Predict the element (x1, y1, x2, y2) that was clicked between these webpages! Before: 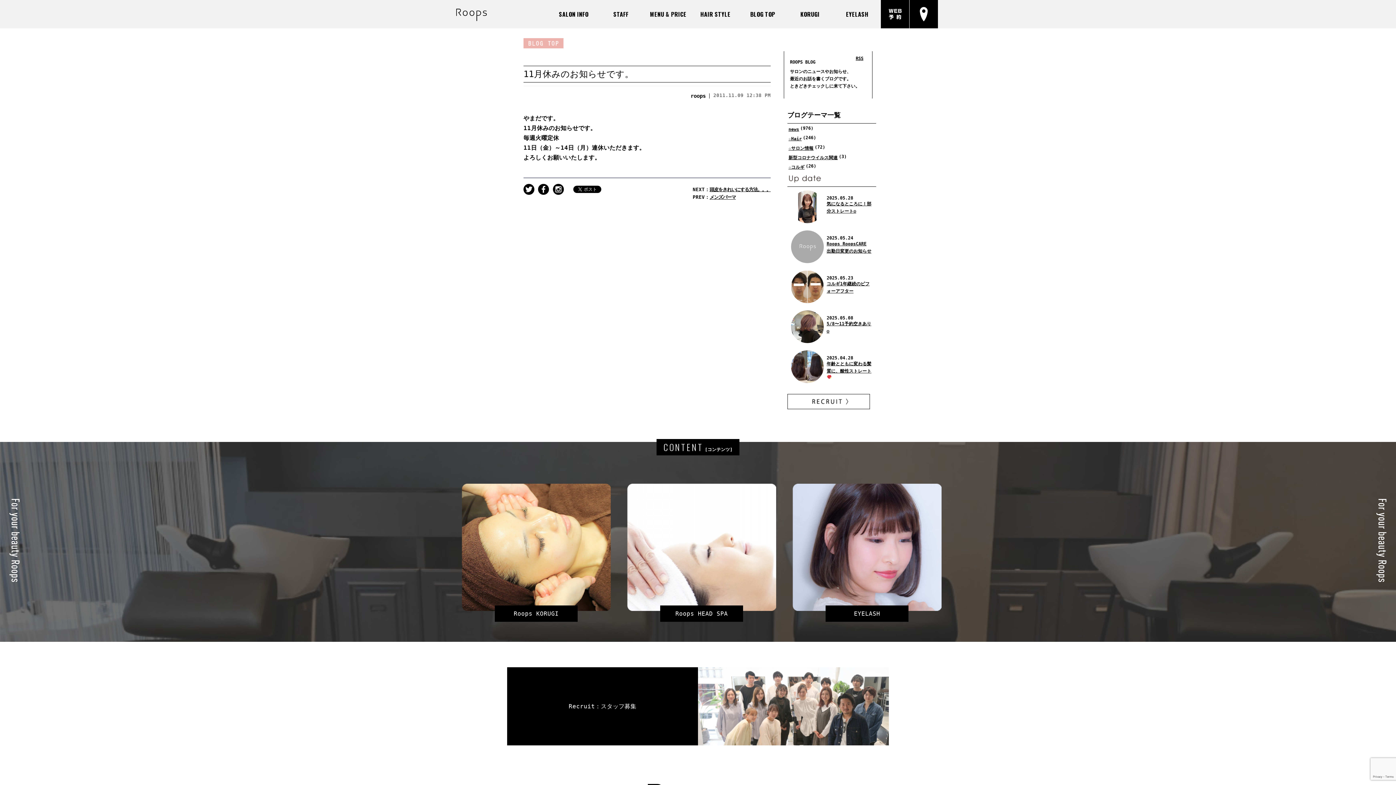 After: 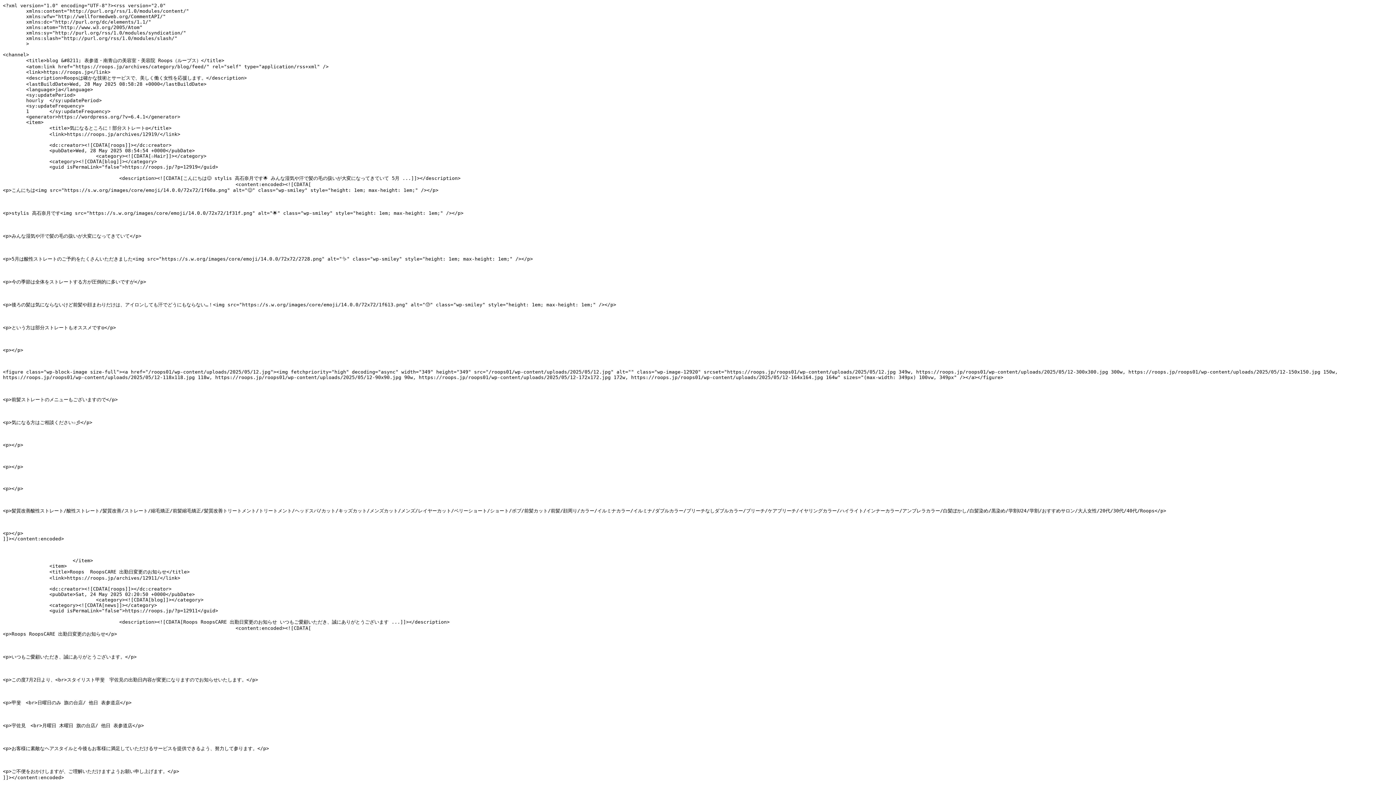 Action: label: RSS bbox: (856, 54, 863, 62)